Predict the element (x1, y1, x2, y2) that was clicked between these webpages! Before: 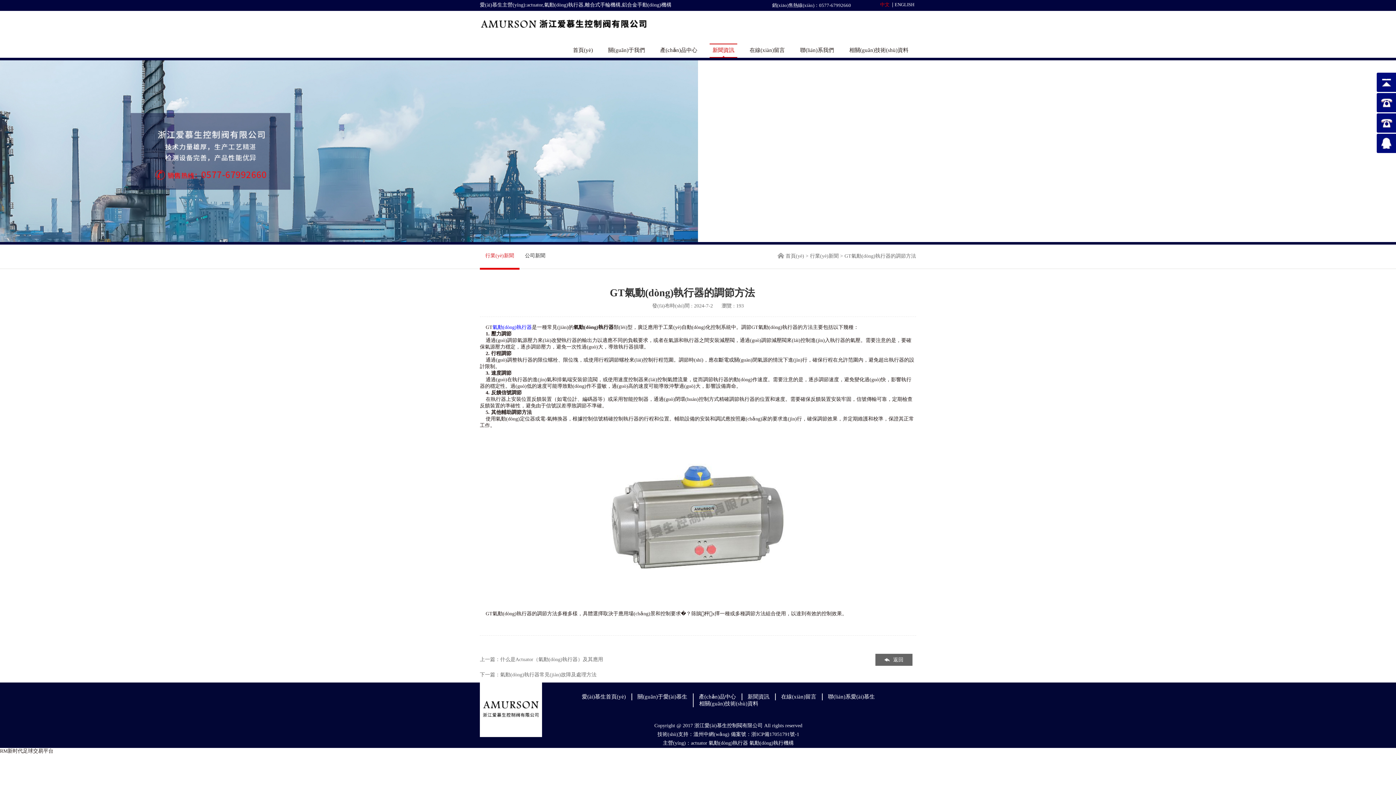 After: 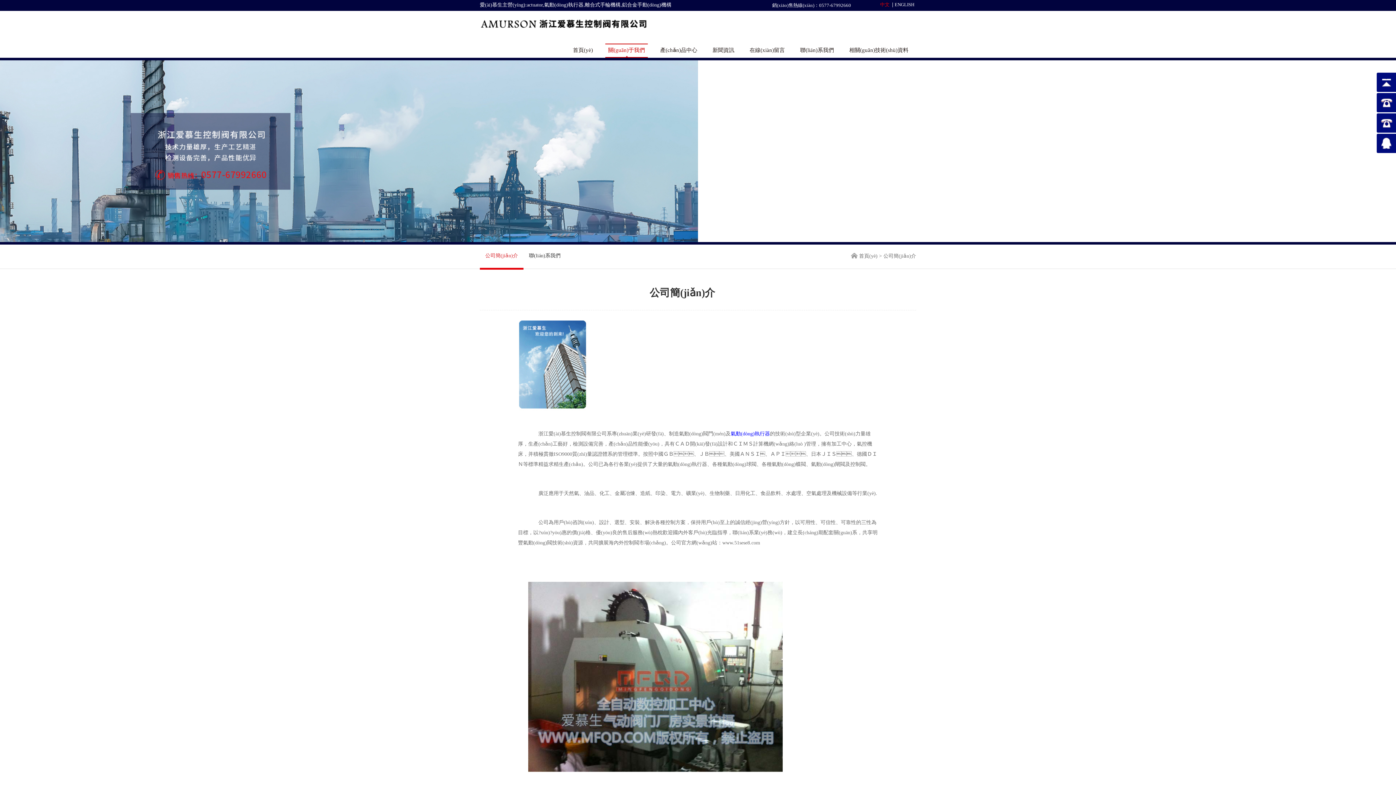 Action: bbox: (637, 694, 687, 700) label: 關(guān)于愛(ài)慕生